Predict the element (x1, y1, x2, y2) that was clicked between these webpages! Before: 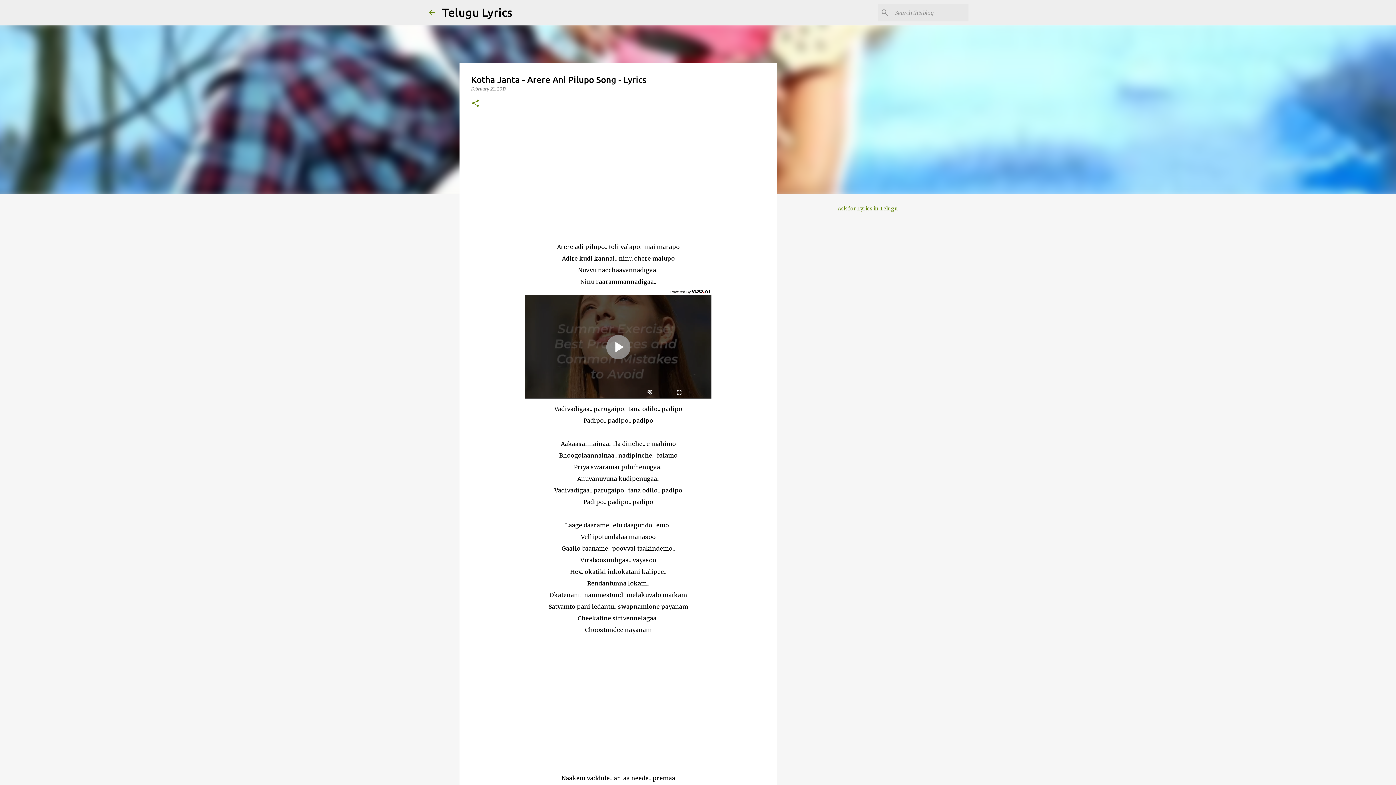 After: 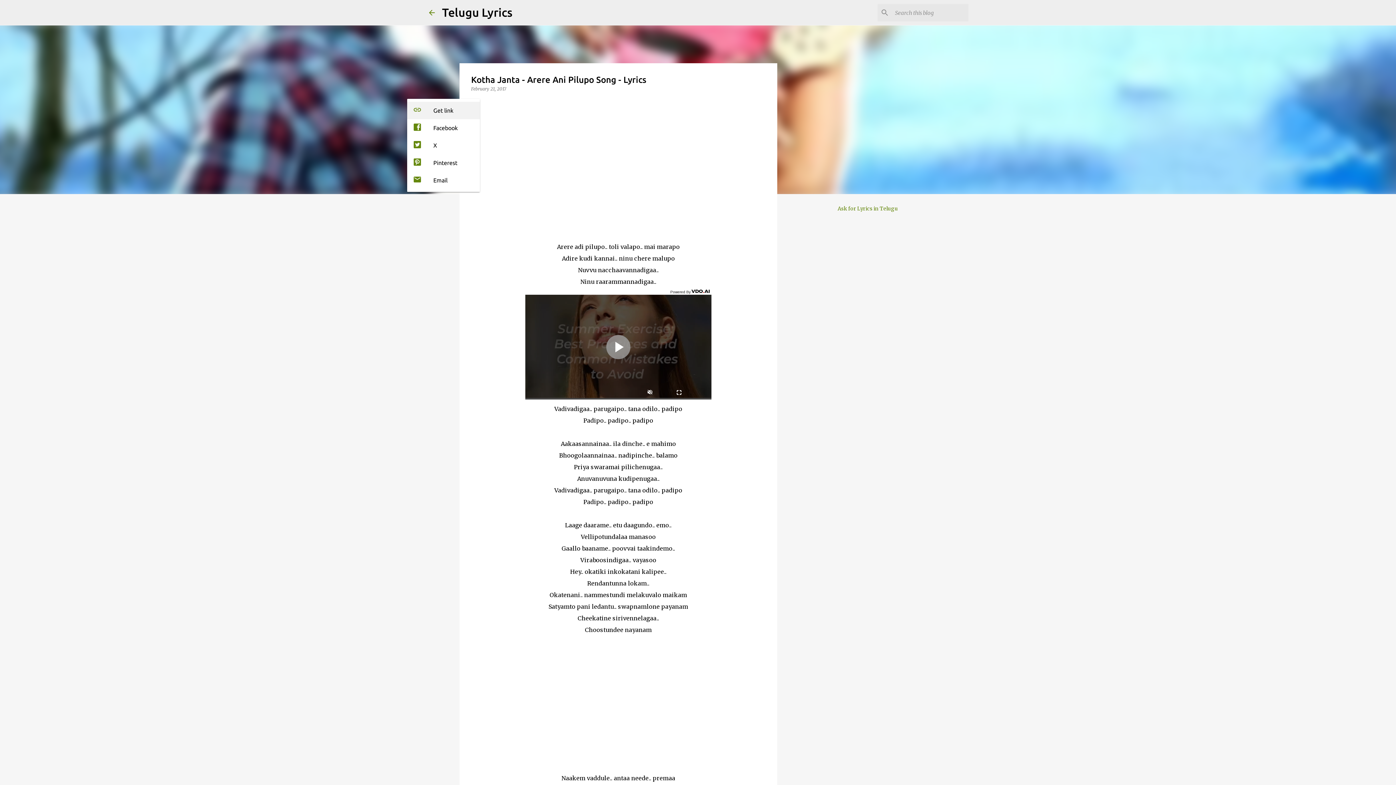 Action: bbox: (471, 98, 480, 108) label: Share